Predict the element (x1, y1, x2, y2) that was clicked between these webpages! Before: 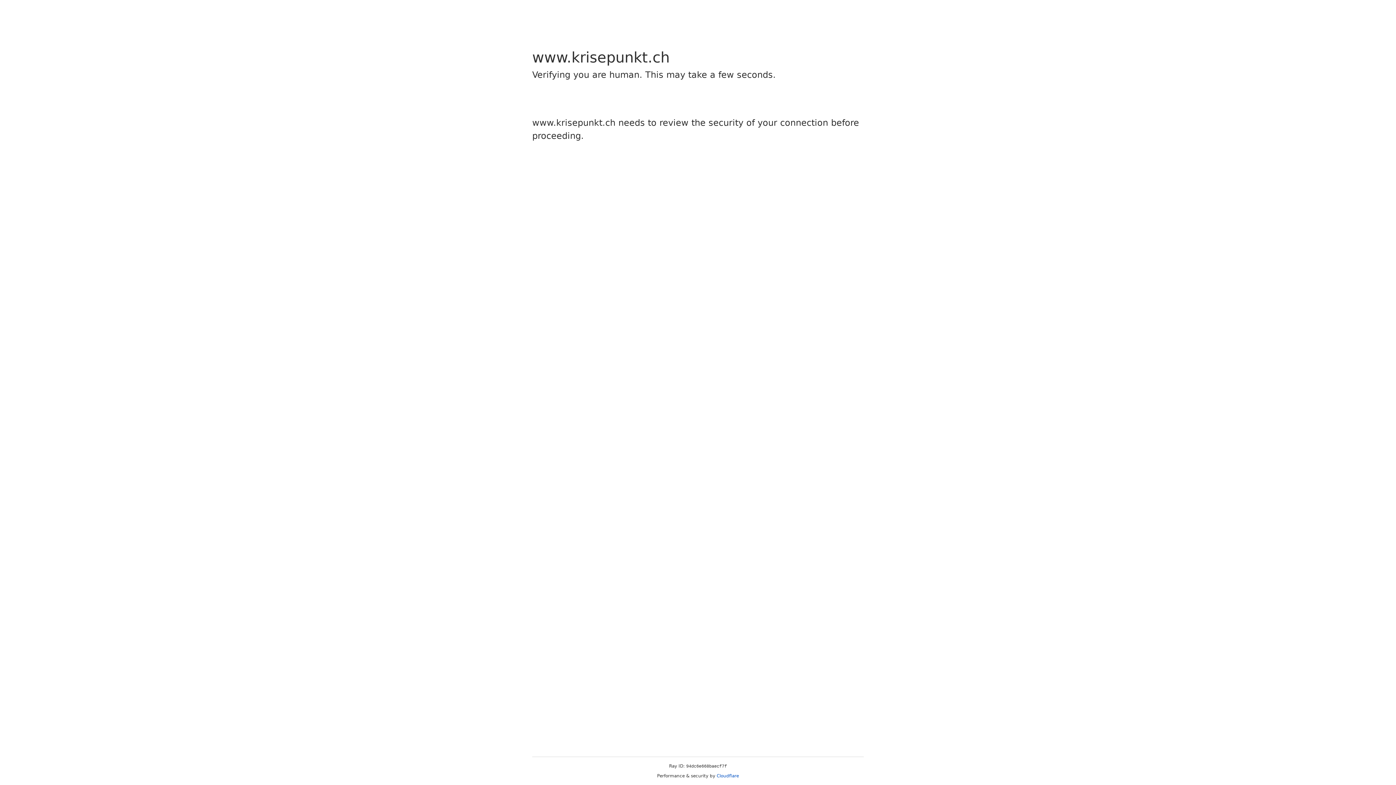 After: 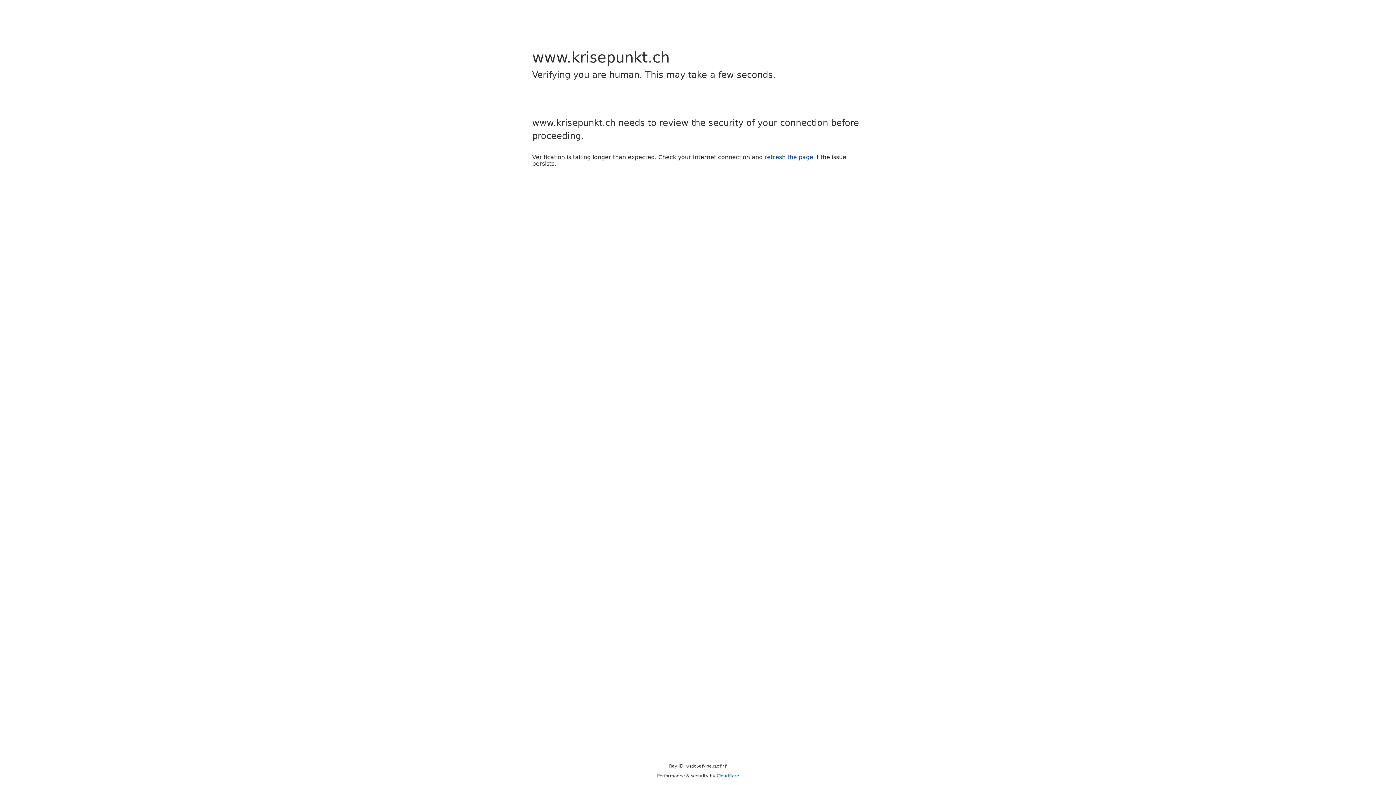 Action: bbox: (716, 773, 739, 778) label: Cloudflare